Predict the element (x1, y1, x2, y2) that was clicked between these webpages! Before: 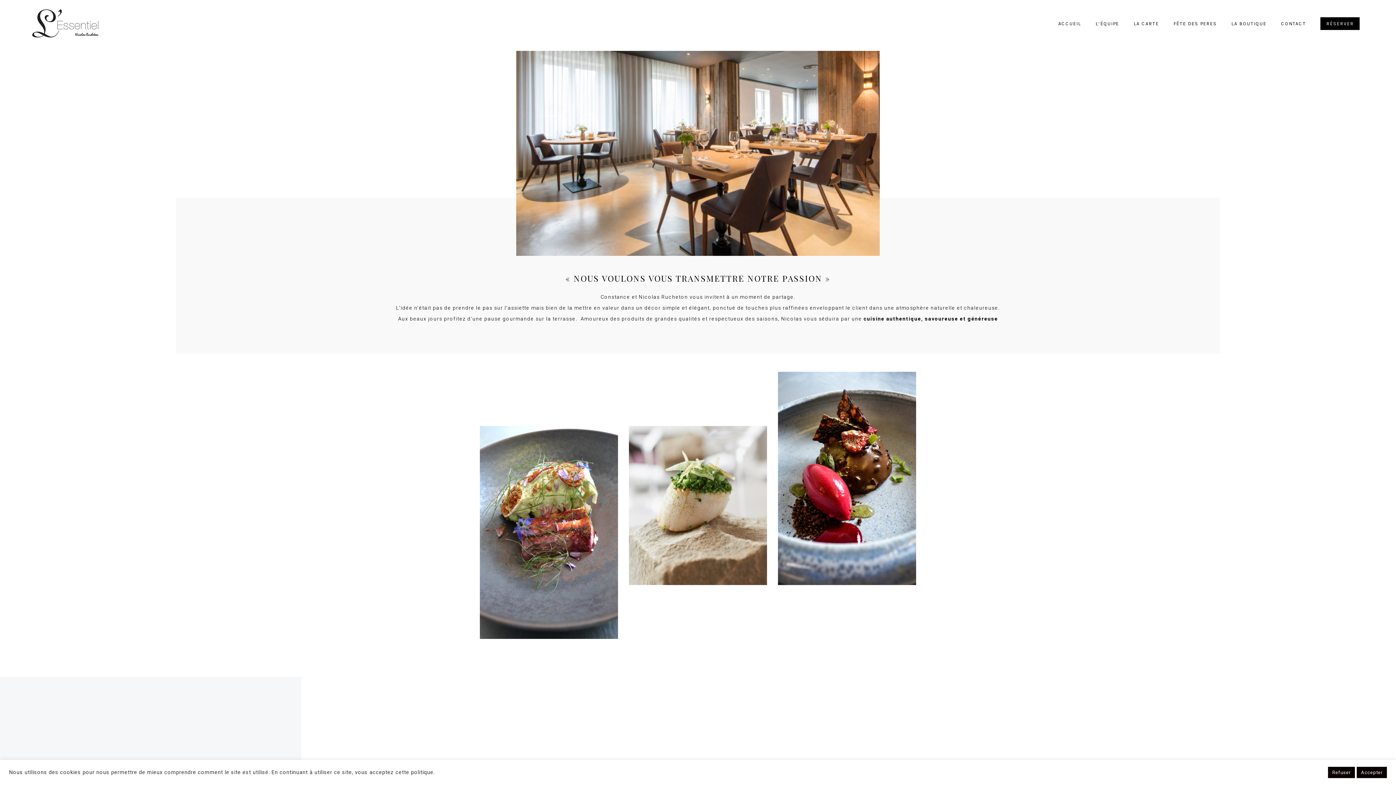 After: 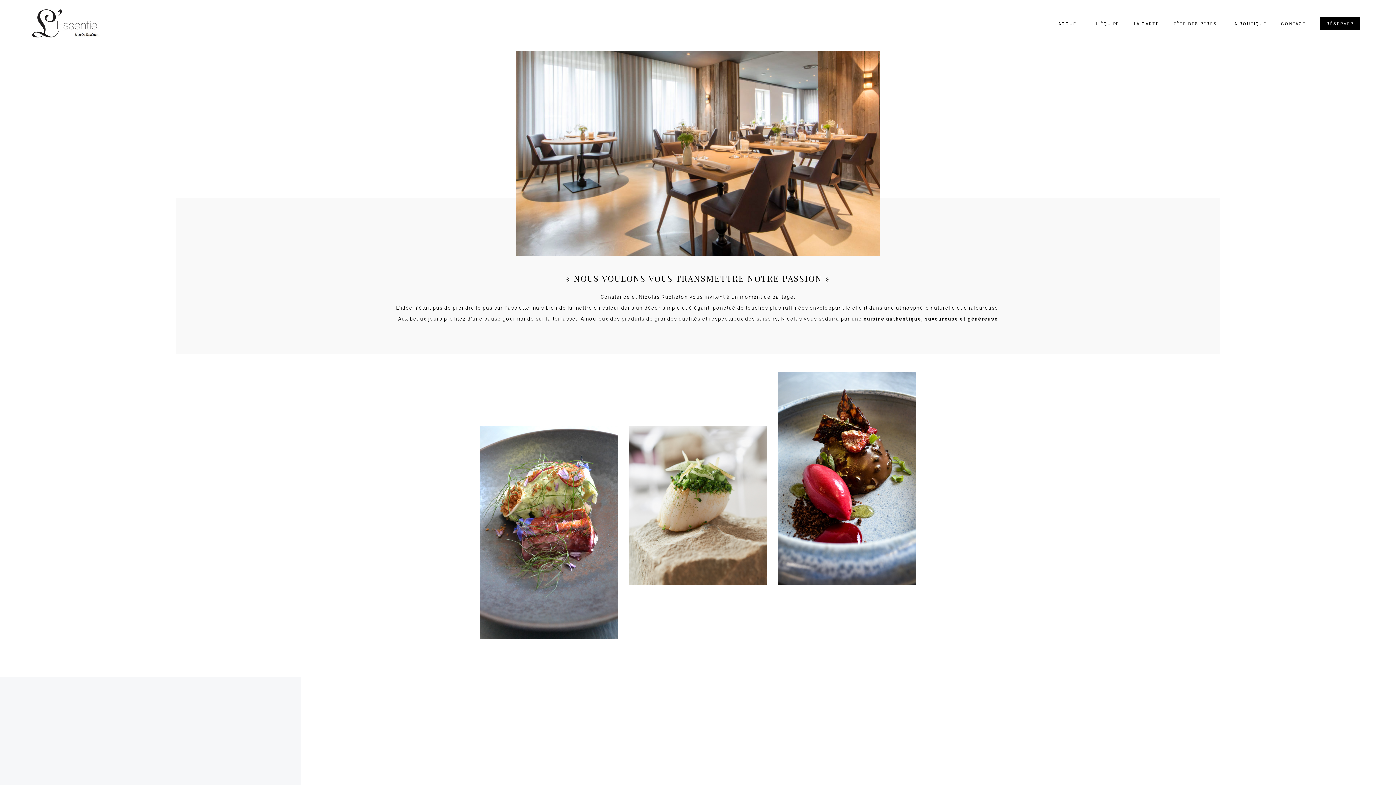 Action: label: Accepter bbox: (1357, 767, 1387, 778)